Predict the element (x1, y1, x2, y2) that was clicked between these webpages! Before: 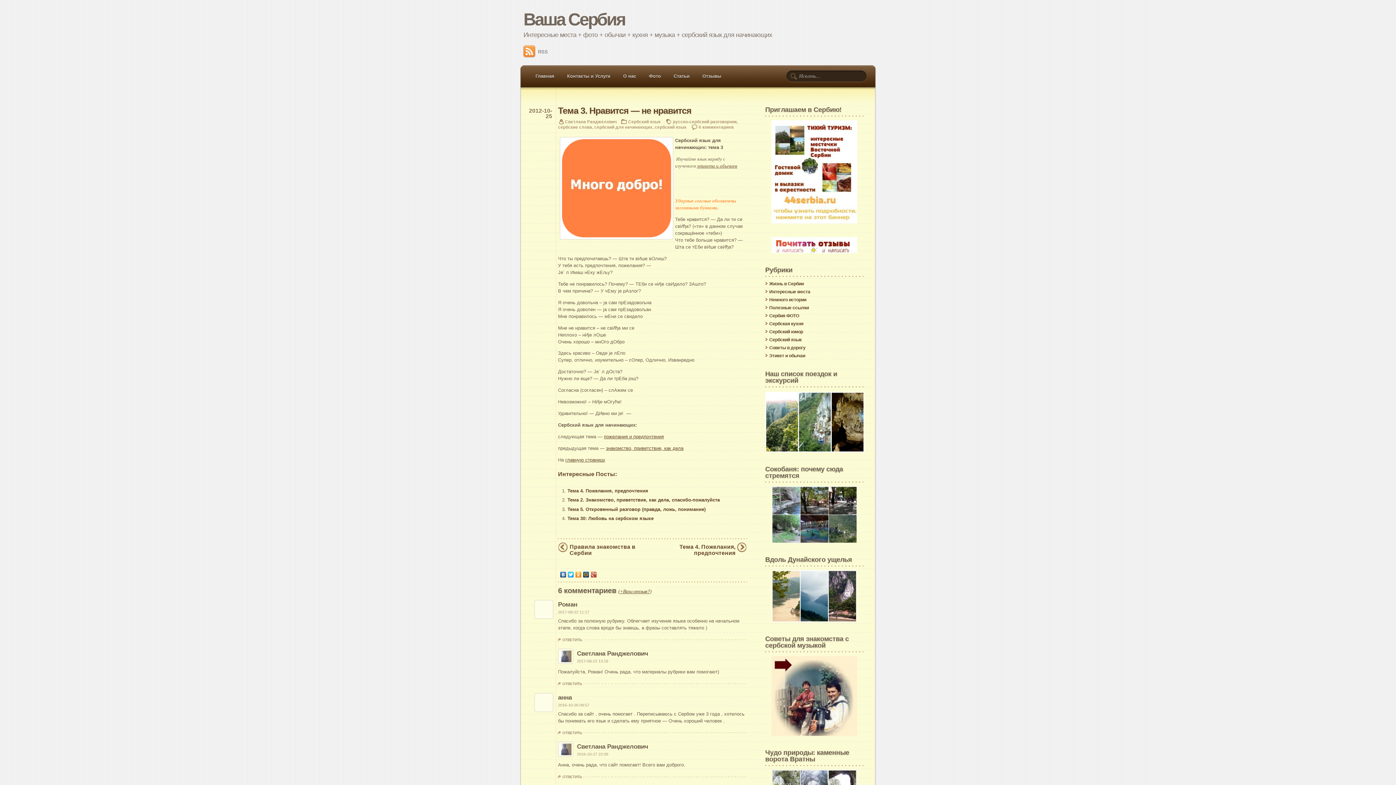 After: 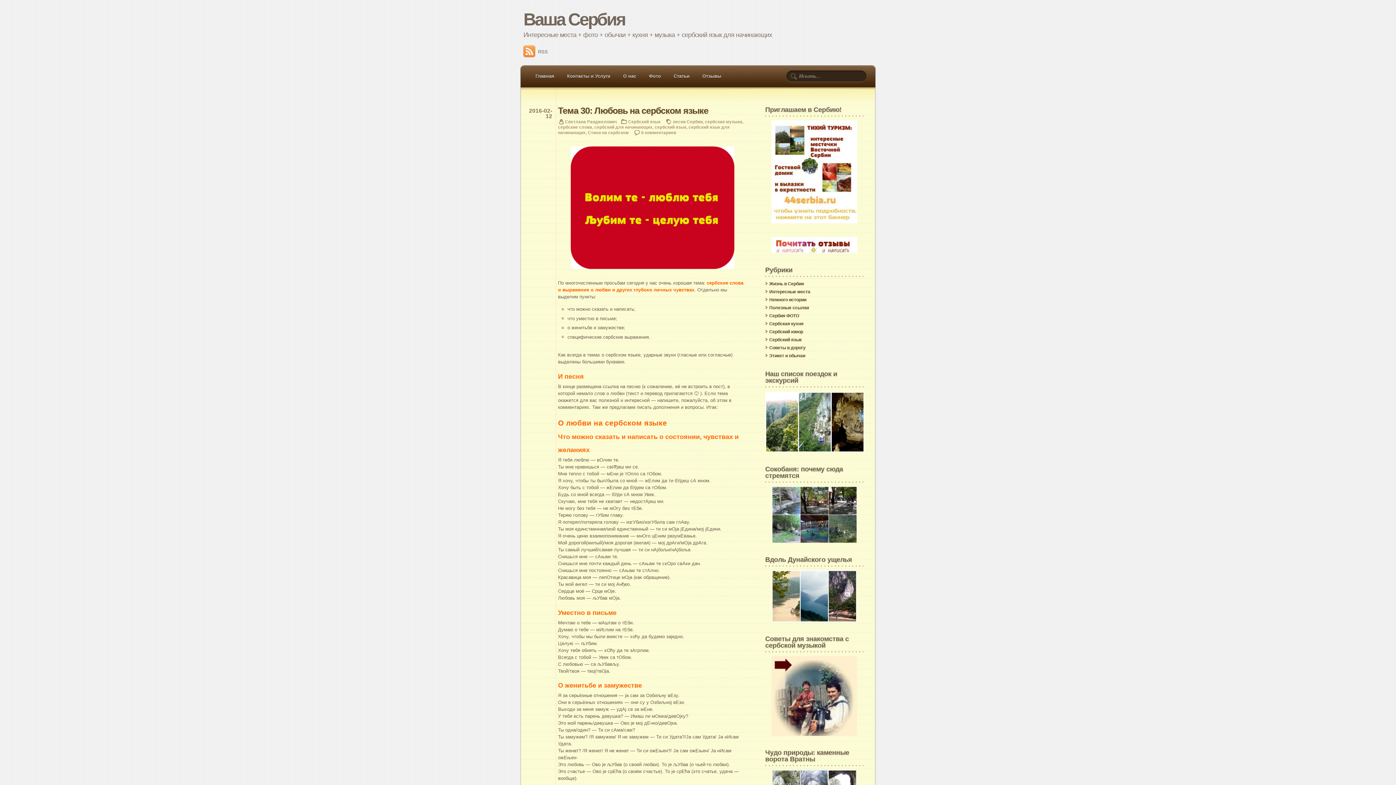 Action: bbox: (567, 516, 653, 521) label: Тема 30: Любовь на сербском языке